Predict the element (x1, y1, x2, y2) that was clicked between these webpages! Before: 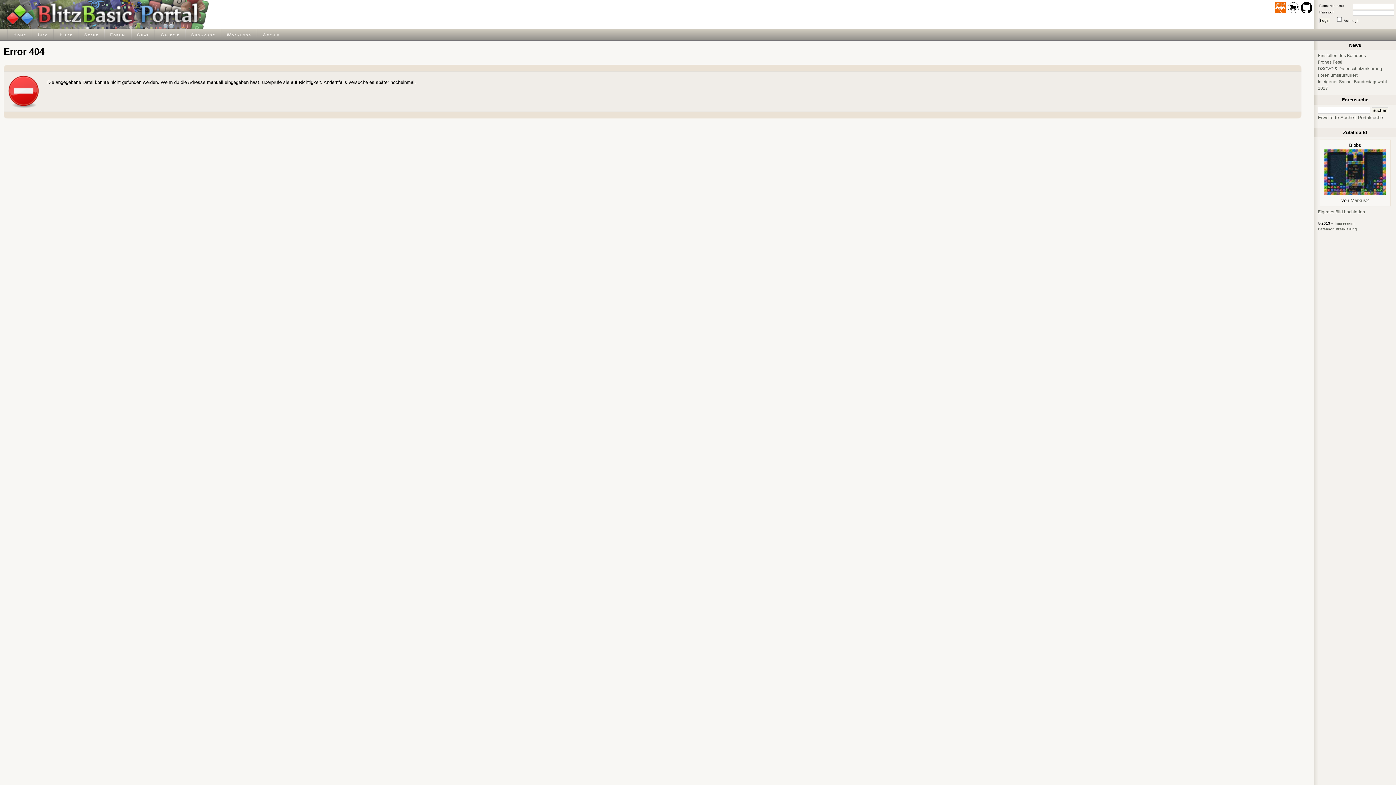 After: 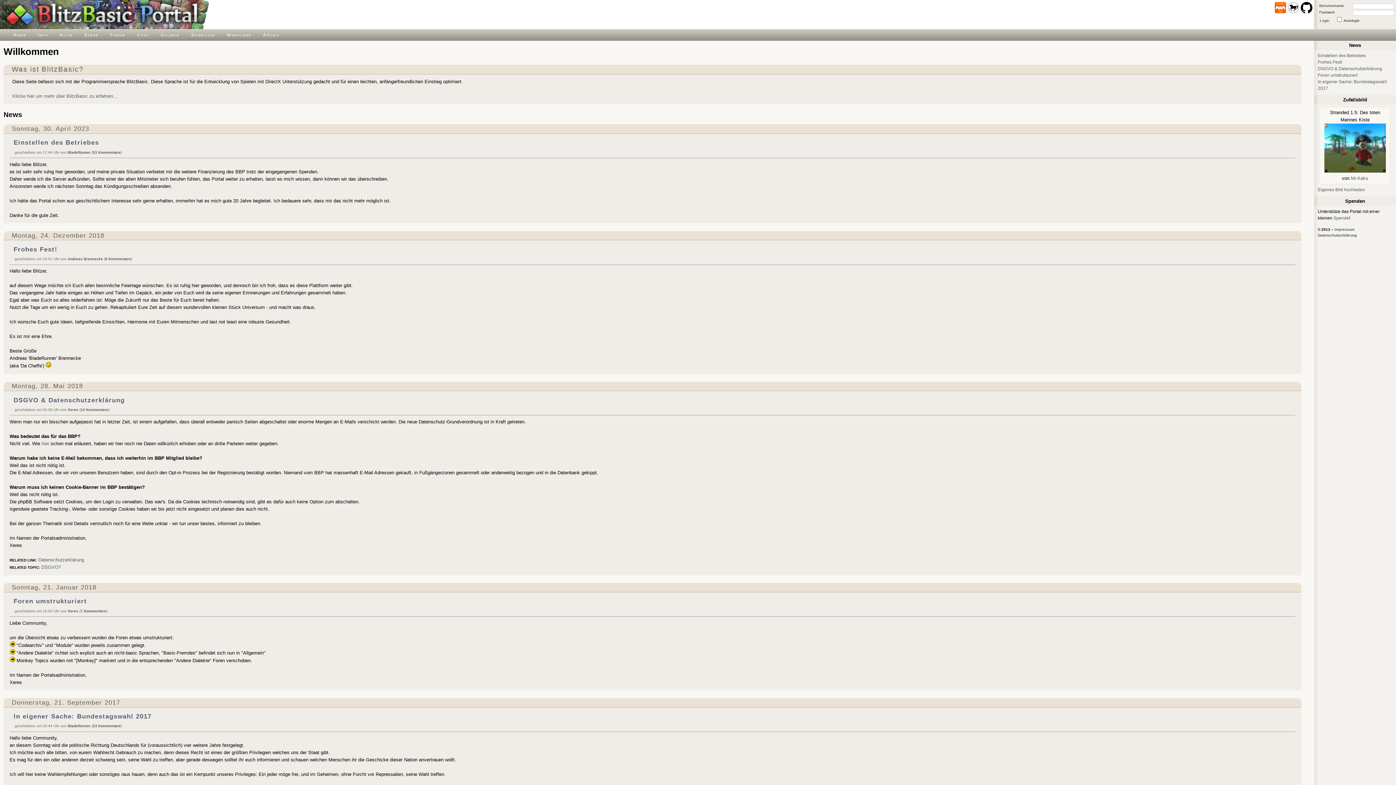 Action: label: Home bbox: (8, 29, 31, 40)